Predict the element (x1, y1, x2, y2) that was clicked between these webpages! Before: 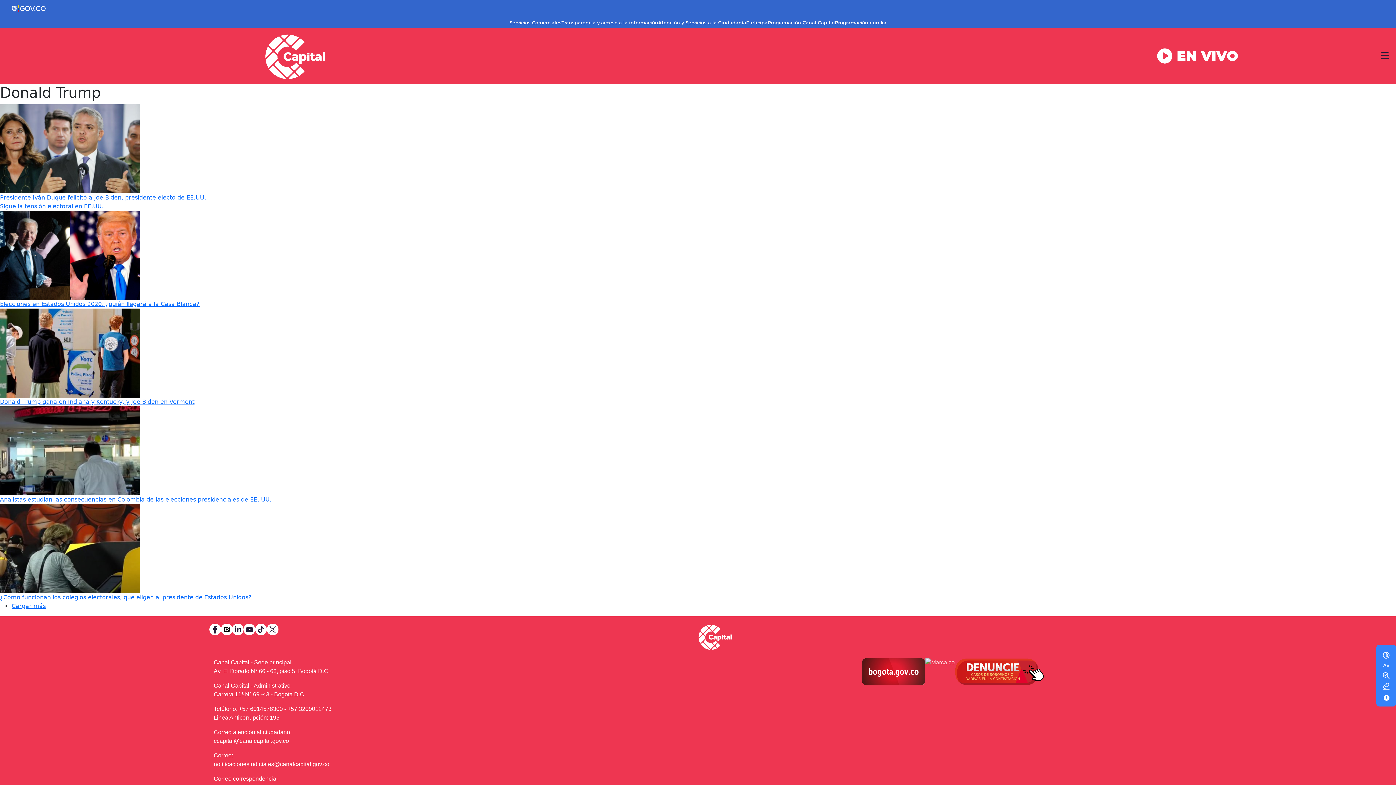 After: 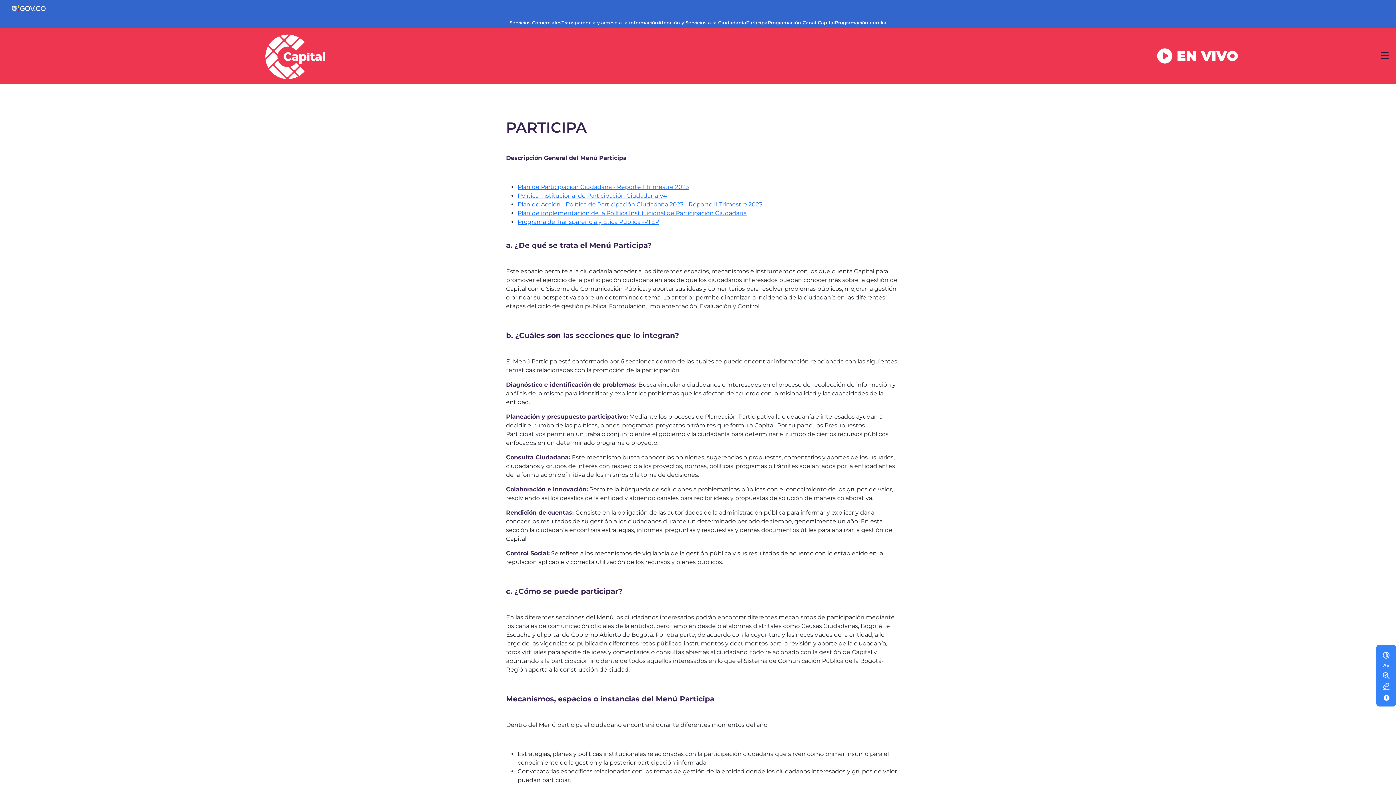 Action: bbox: (746, 19, 767, 26) label: Participa